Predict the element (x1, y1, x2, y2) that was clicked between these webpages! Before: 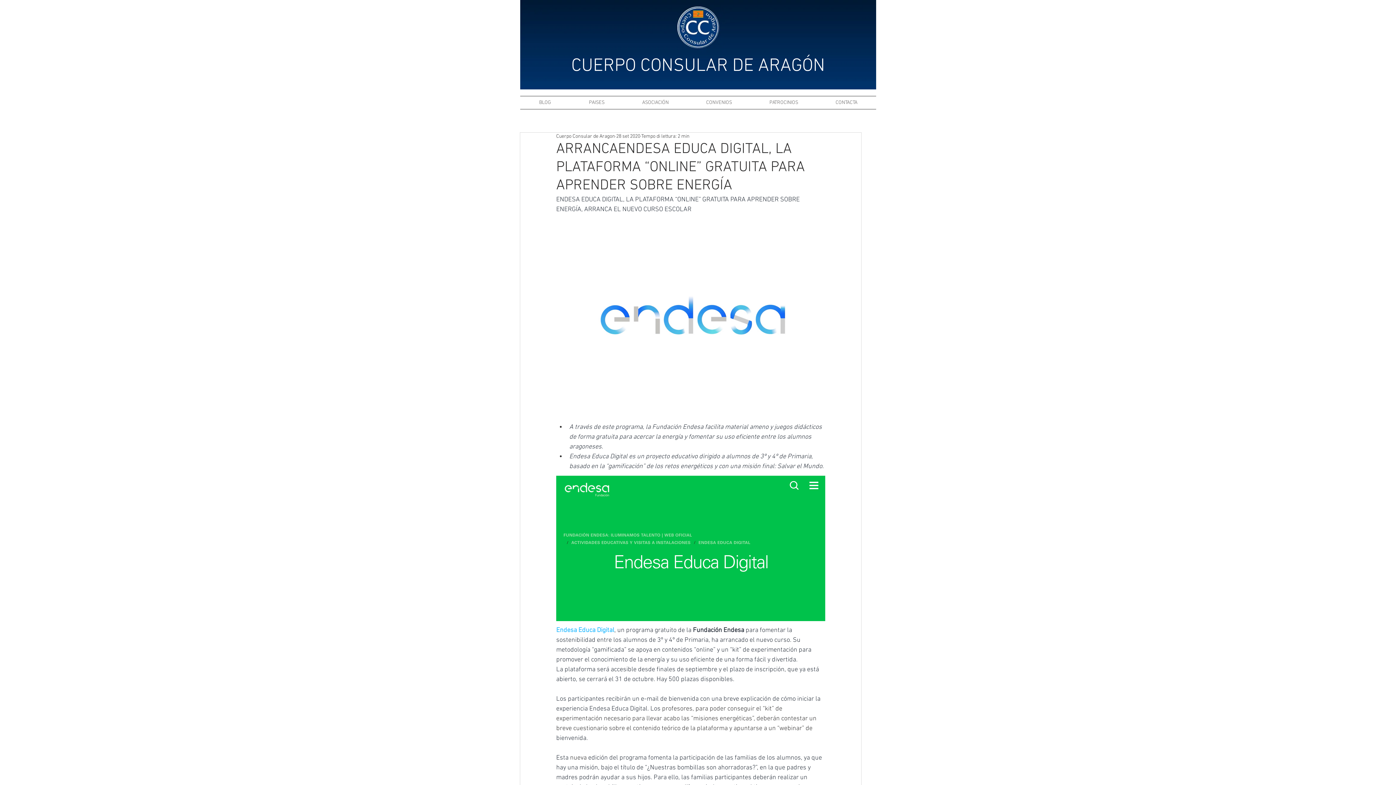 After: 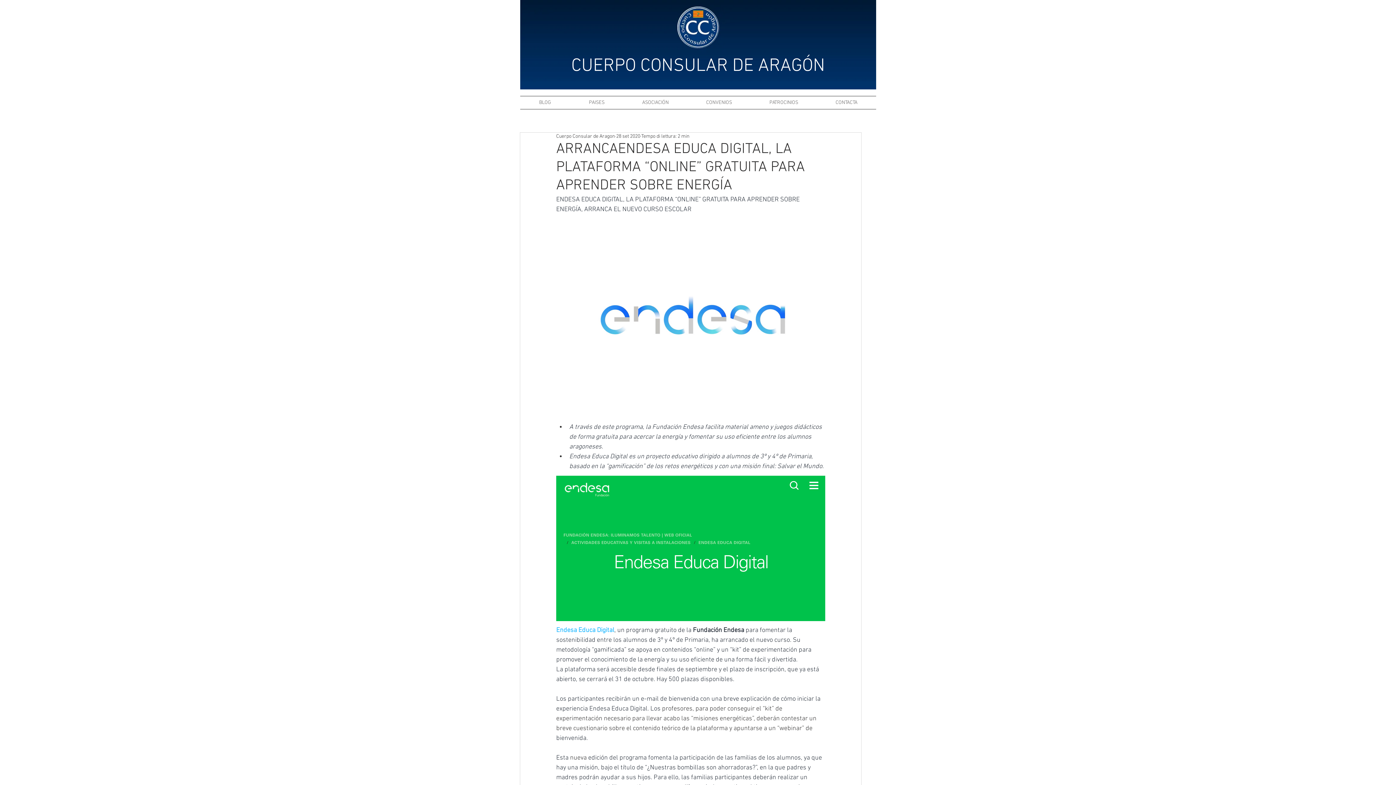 Action: label: Endesa Educa Digital bbox: (556, 627, 614, 634)